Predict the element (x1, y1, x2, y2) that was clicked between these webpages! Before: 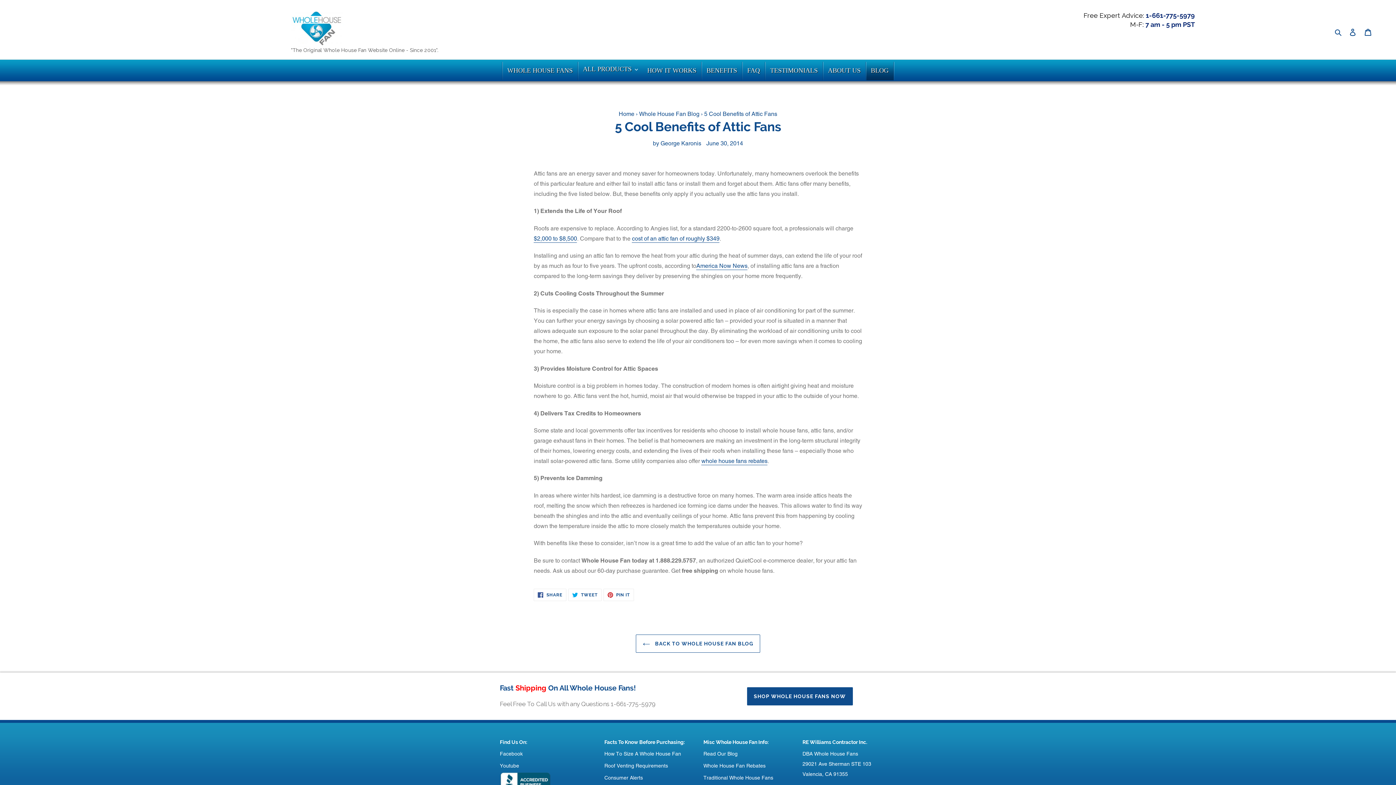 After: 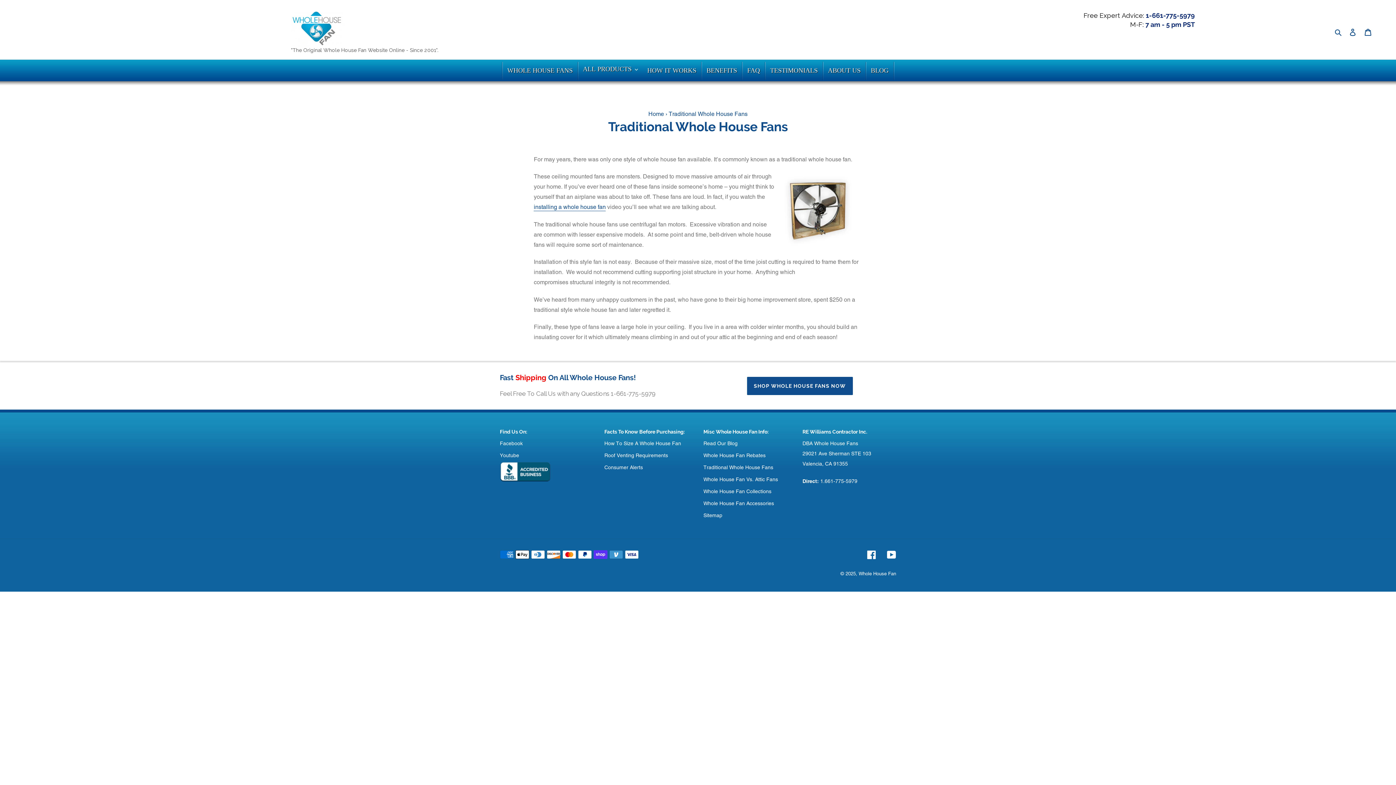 Action: bbox: (703, 775, 773, 781) label: Traditional Whole House Fans